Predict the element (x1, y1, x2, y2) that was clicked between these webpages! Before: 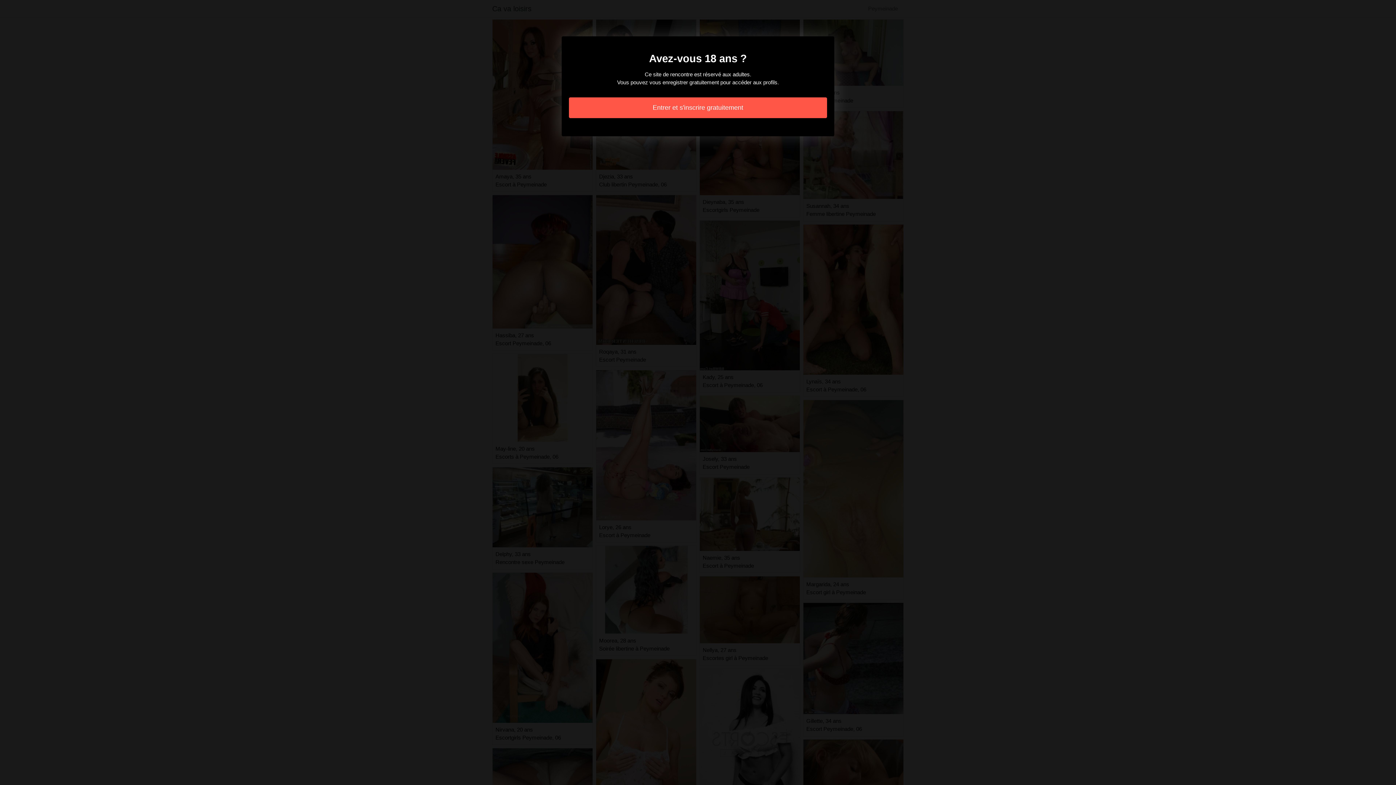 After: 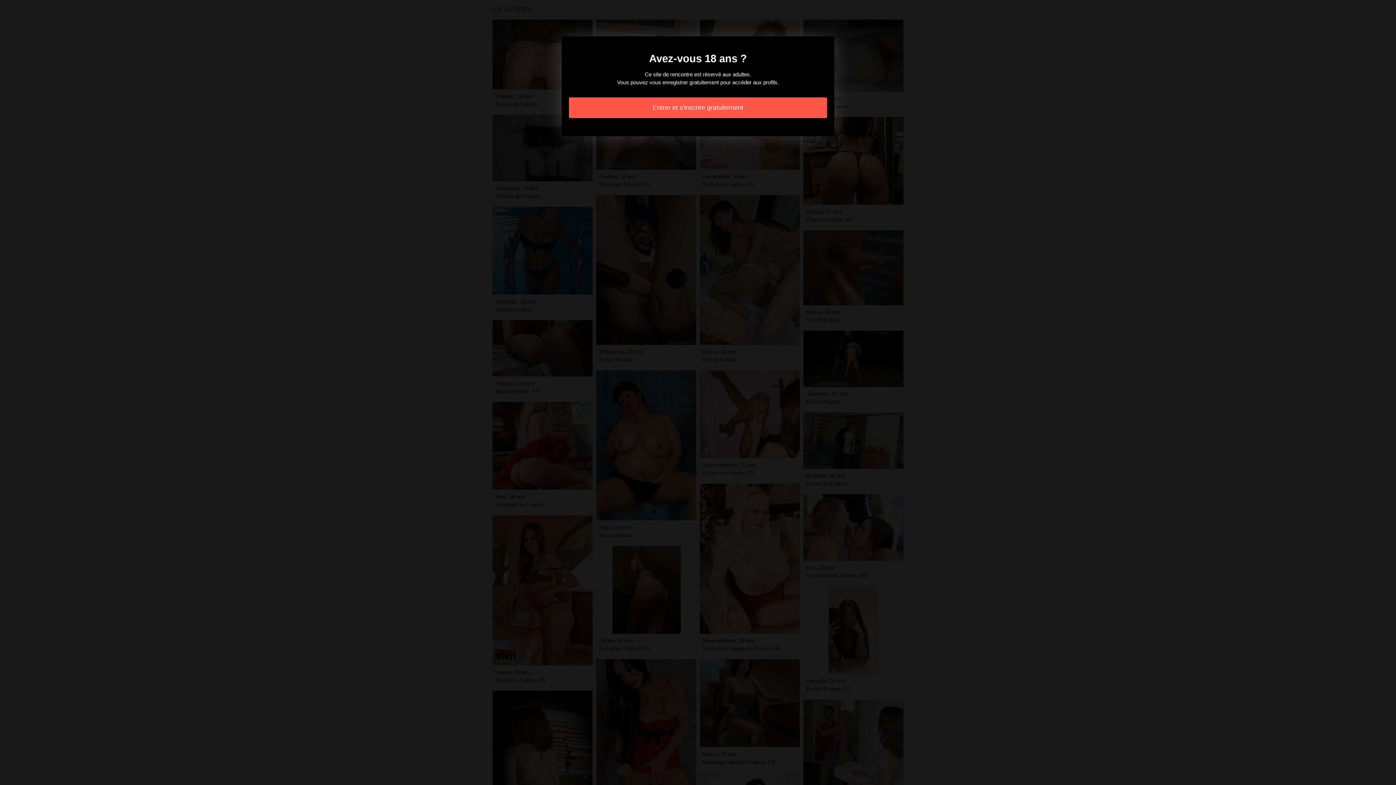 Action: label: Entrer et s'inscrire gratuitement bbox: (569, 97, 827, 118)